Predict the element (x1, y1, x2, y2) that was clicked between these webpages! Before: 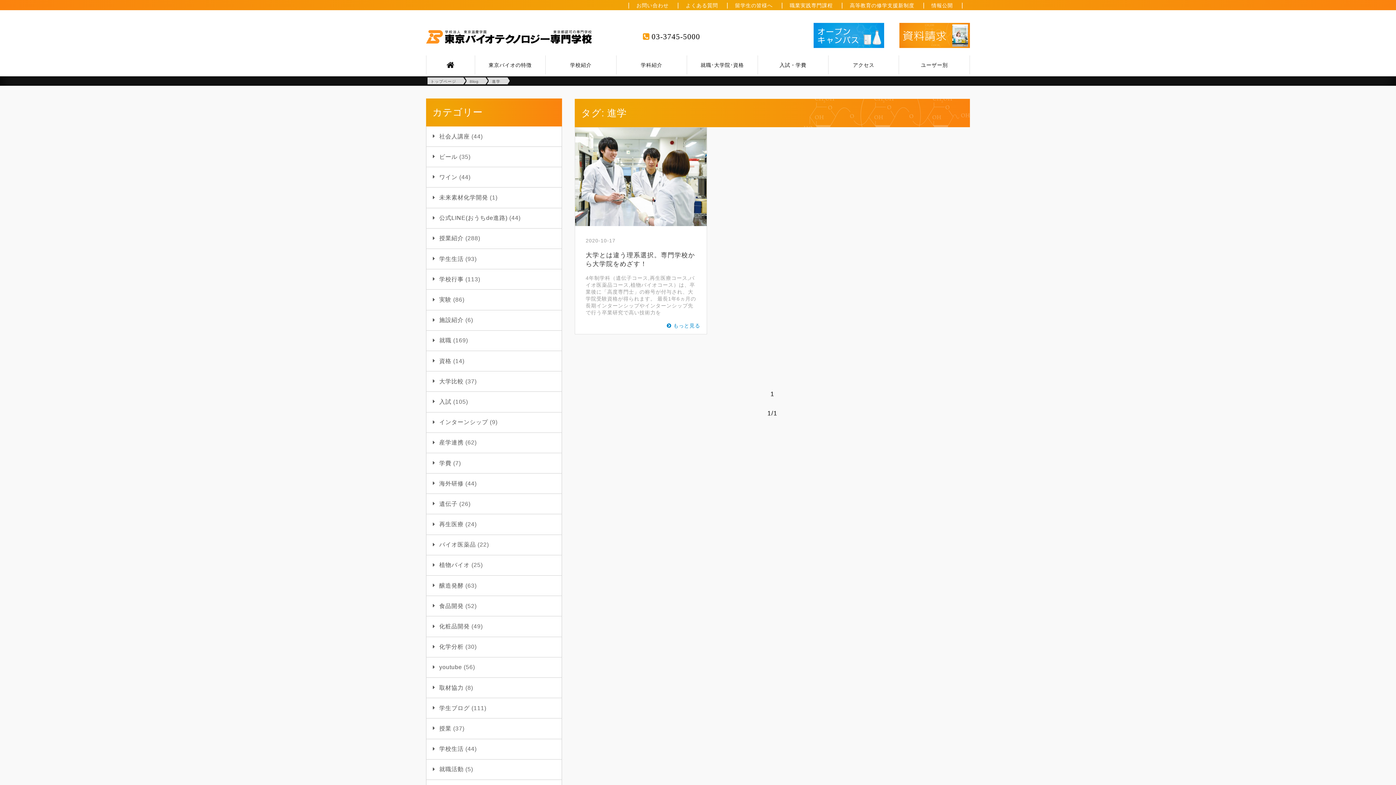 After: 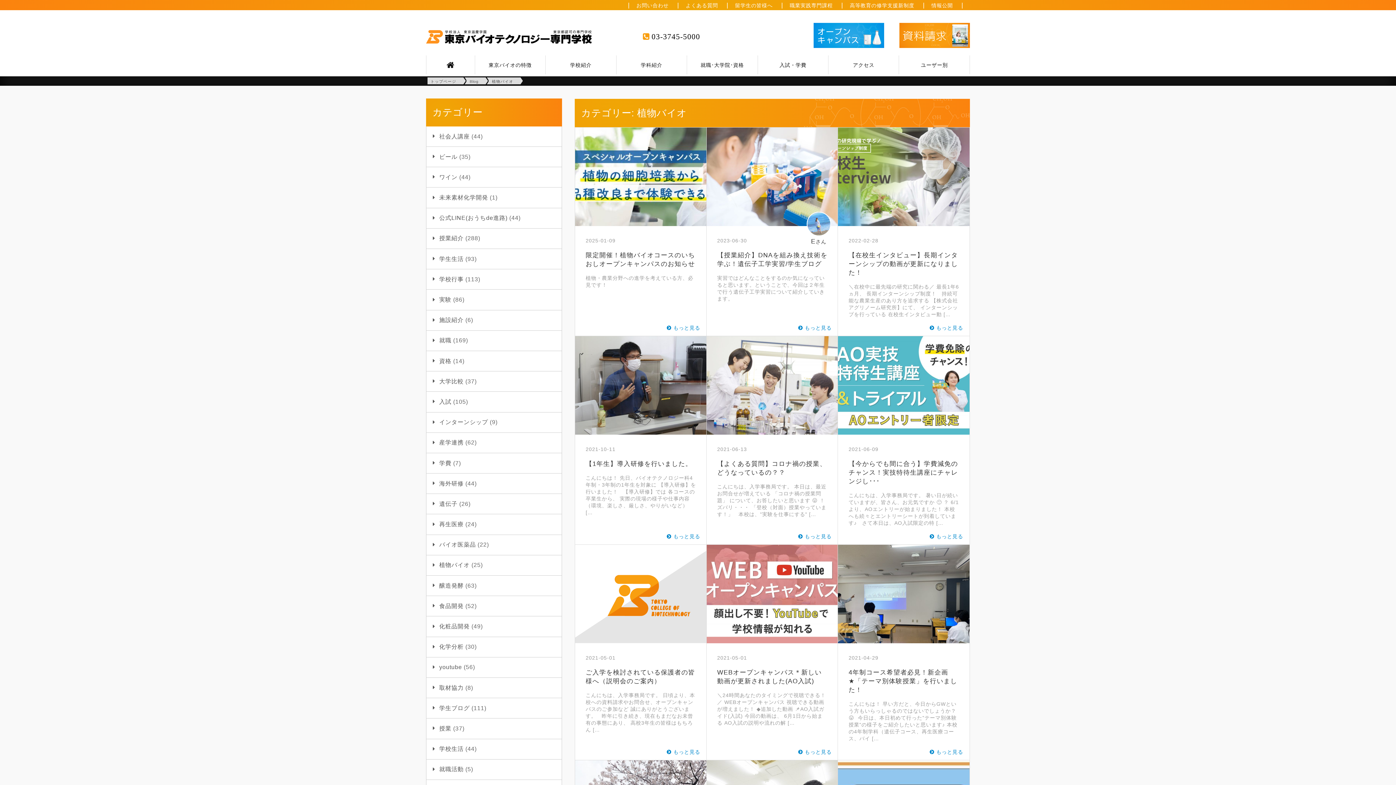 Action: bbox: (439, 562, 469, 568) label: 植物バイオ